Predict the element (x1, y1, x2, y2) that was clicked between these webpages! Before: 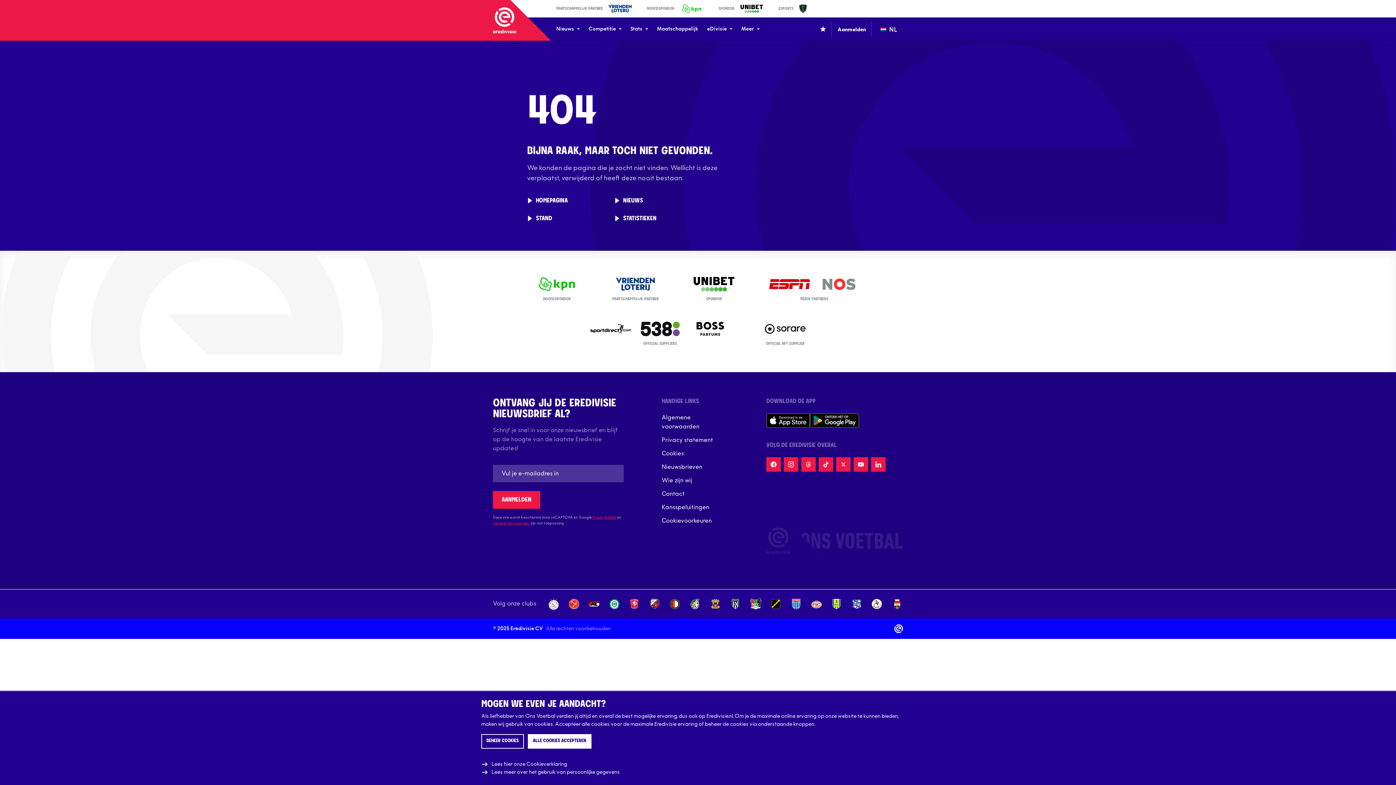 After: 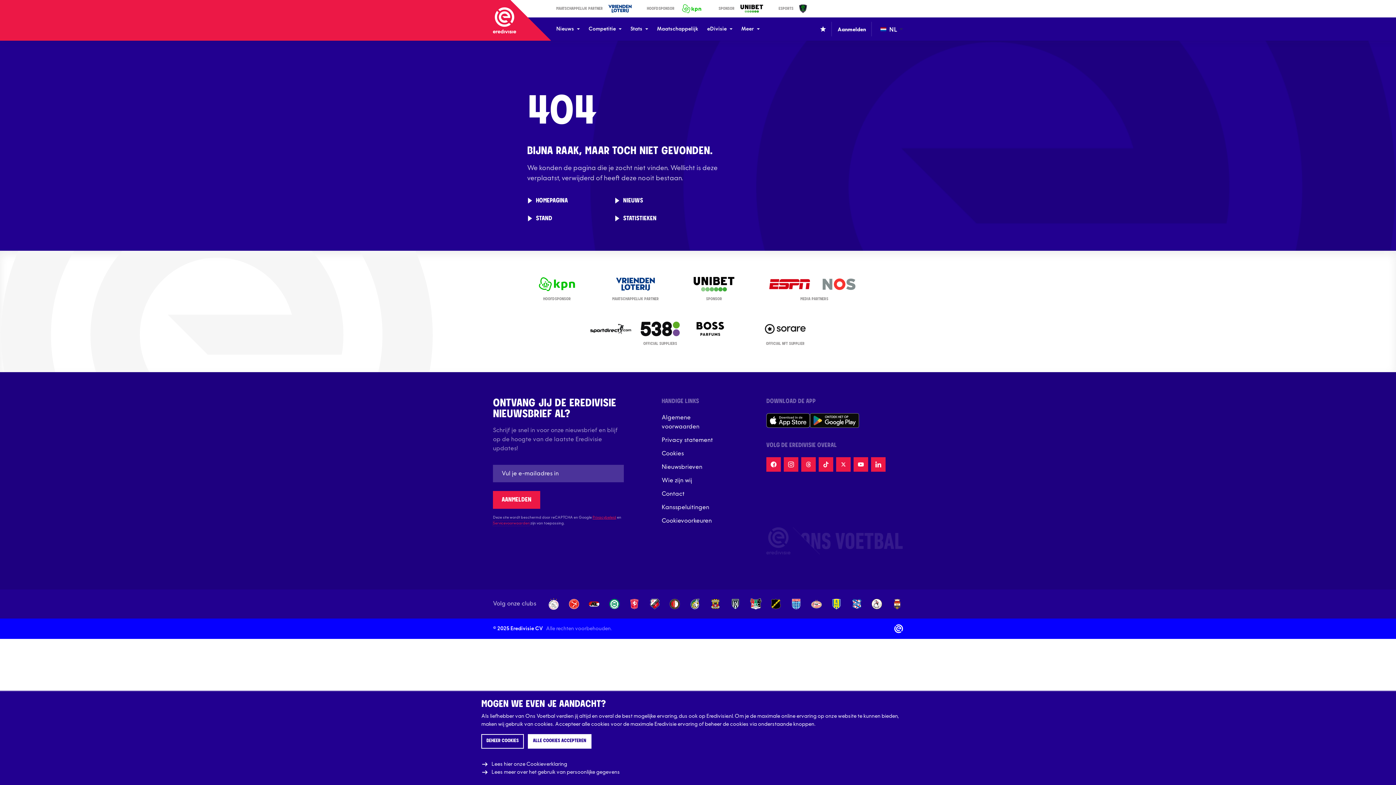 Action: label: Servicevoorwaarden bbox: (493, 521, 529, 526)